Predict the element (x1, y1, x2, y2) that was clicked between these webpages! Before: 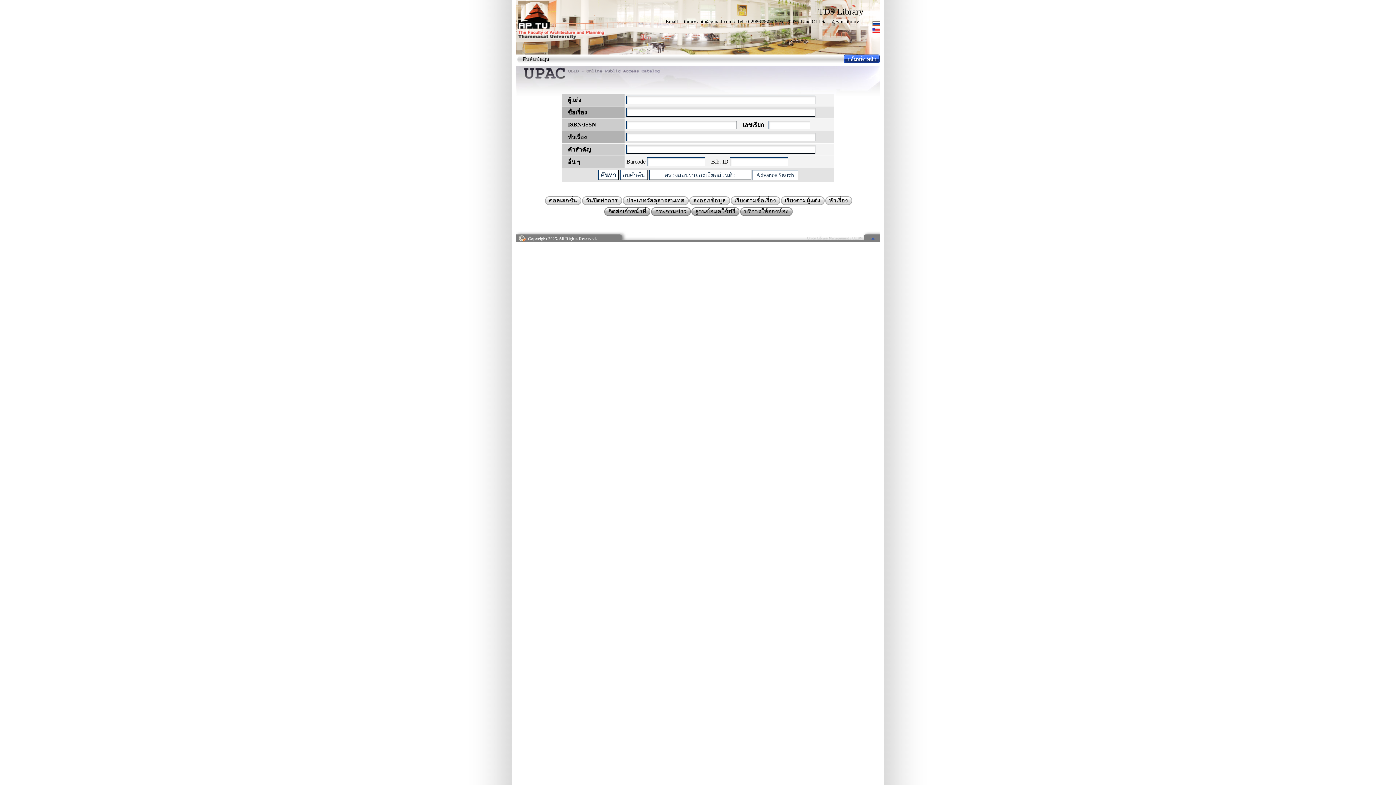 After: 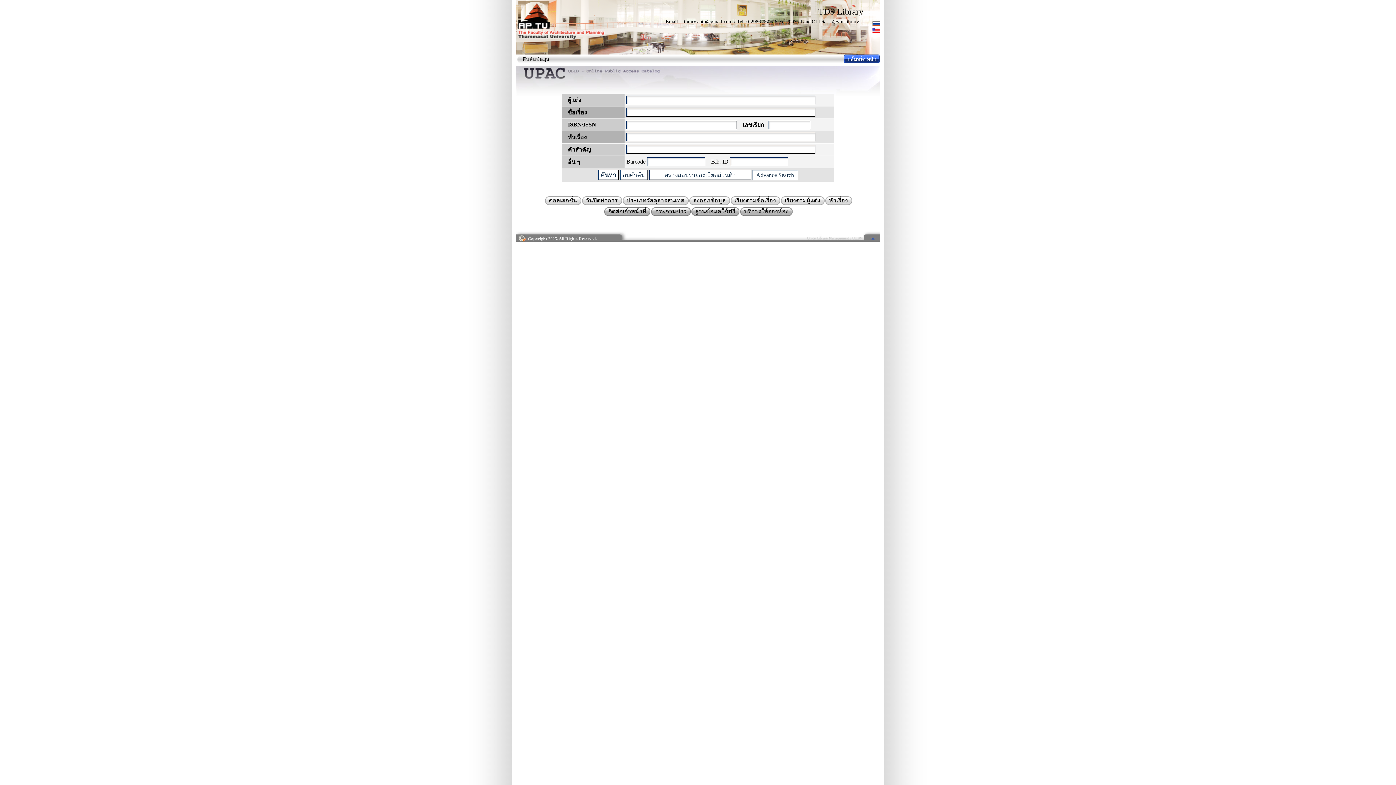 Action: bbox: (872, 21, 880, 27)